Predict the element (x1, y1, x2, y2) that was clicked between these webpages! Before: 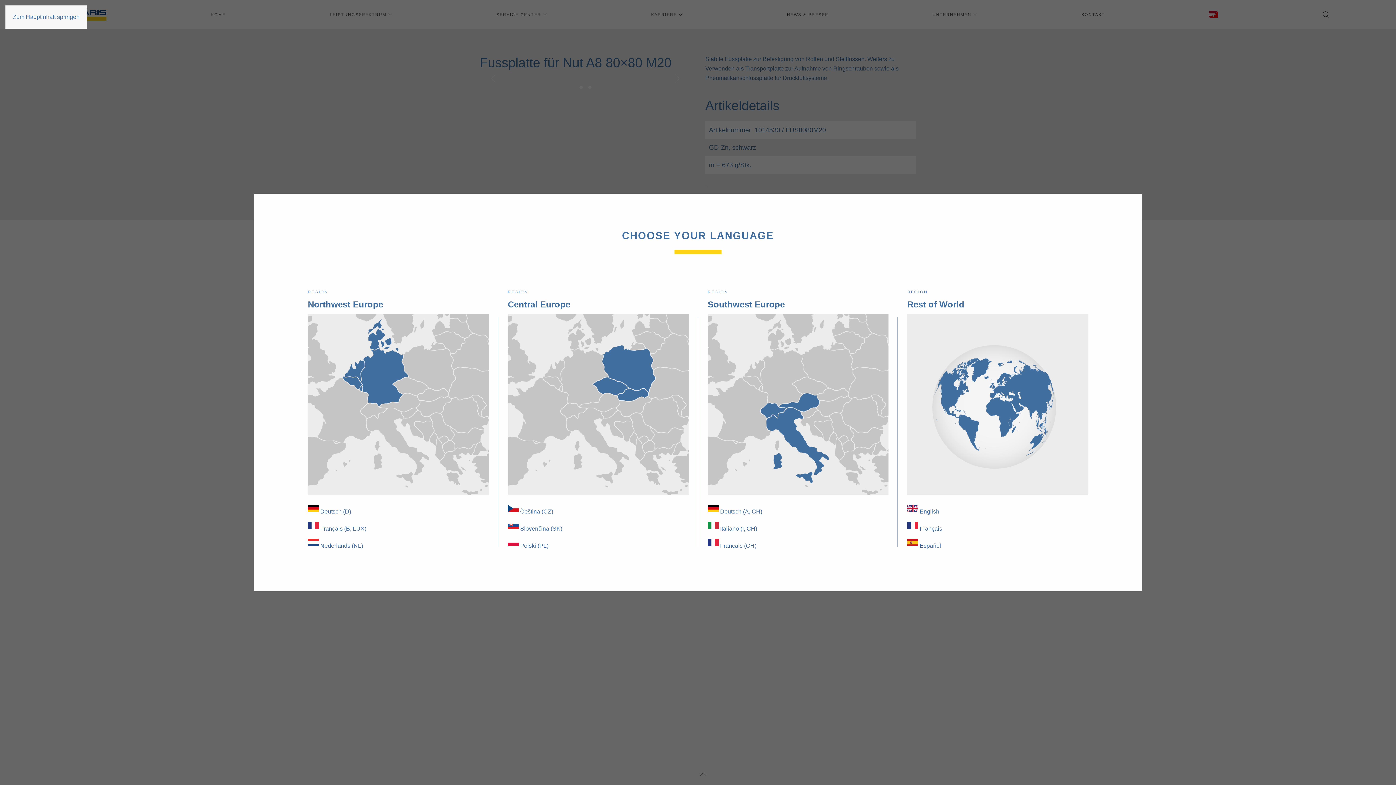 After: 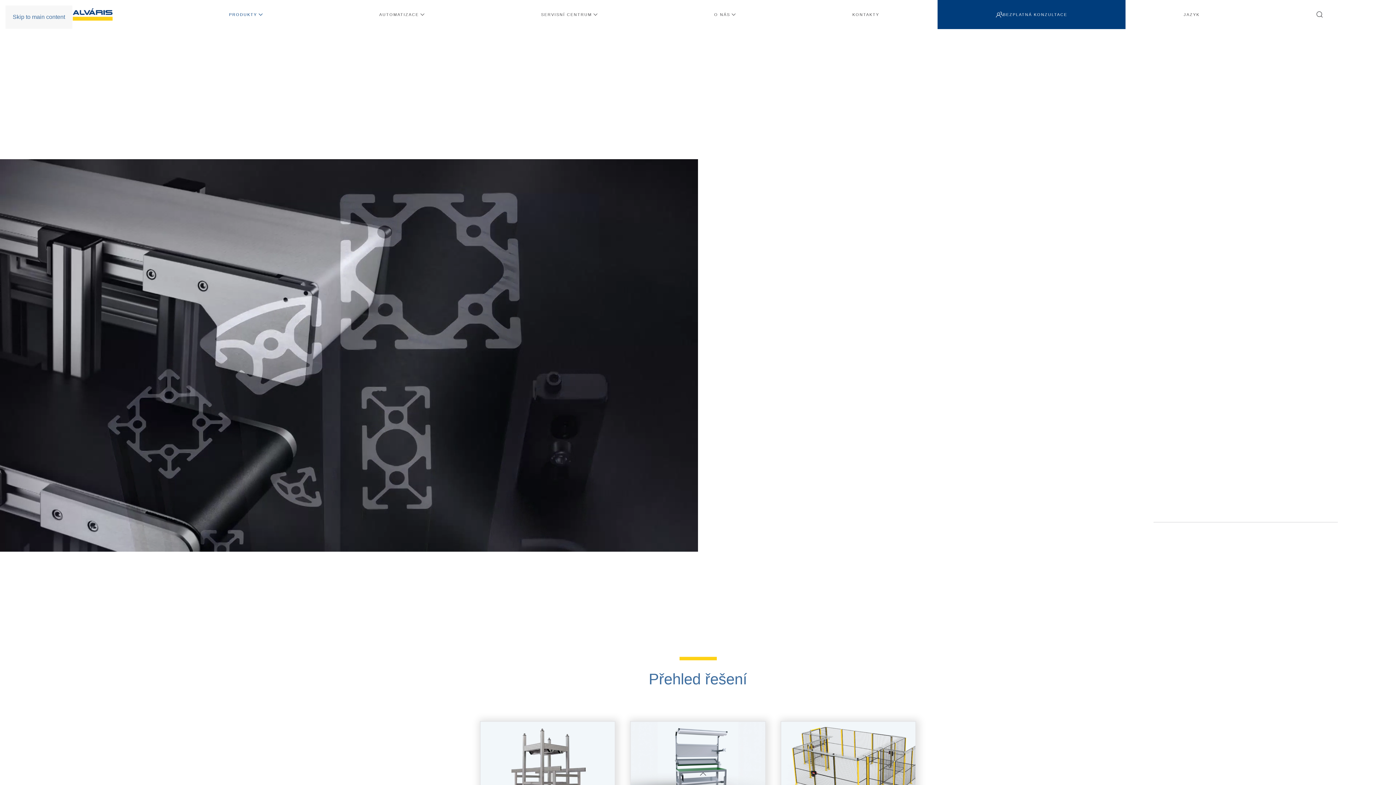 Action: label:  Čeština (CZ) bbox: (507, 508, 553, 514)